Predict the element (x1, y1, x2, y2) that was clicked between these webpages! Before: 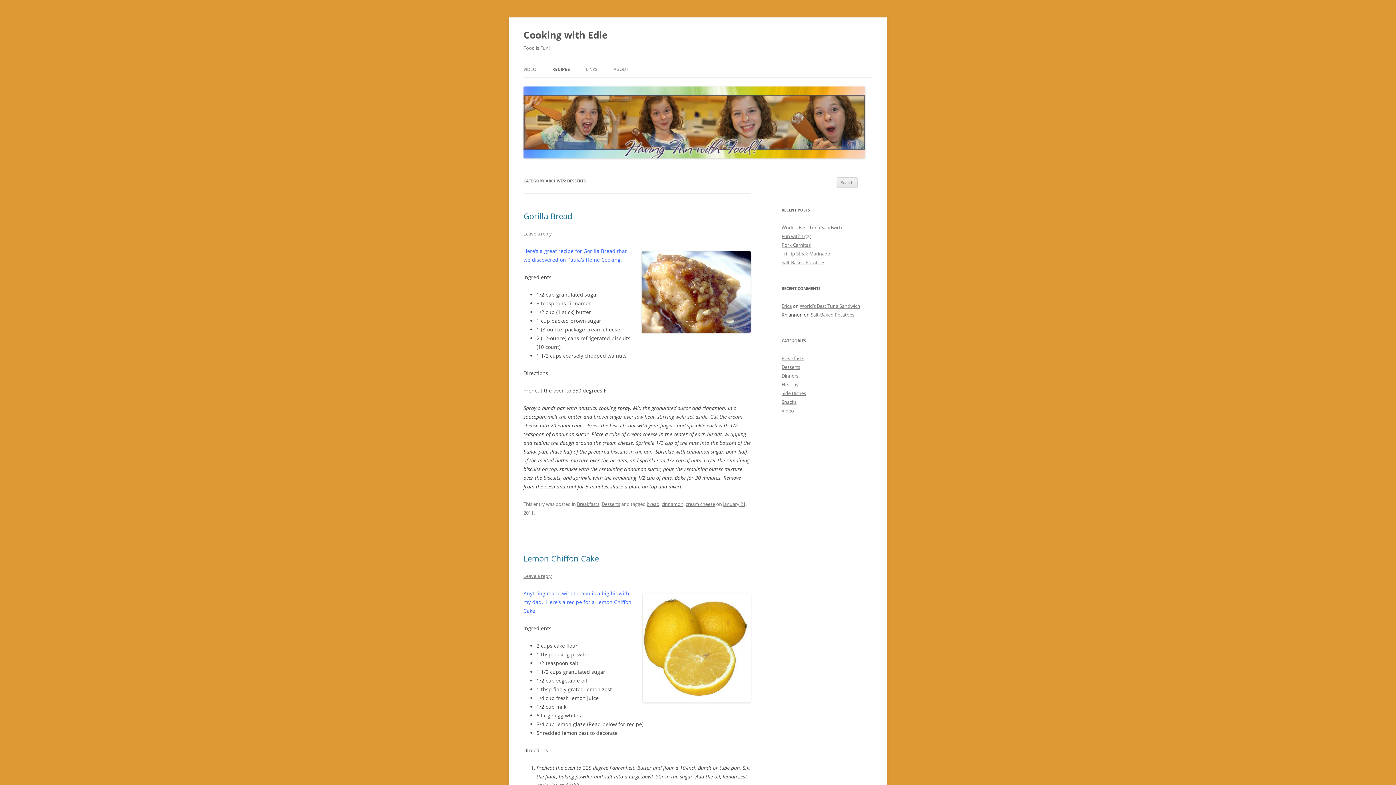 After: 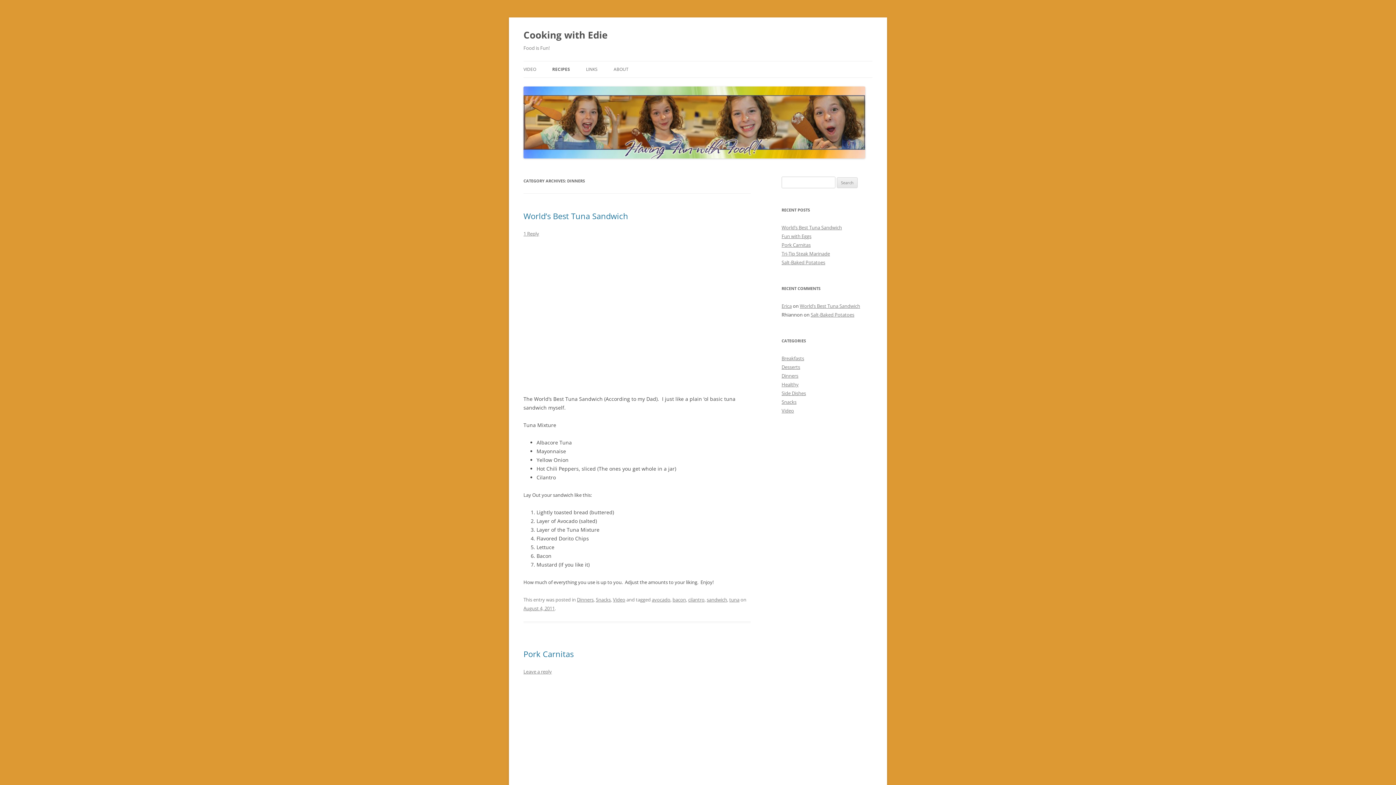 Action: bbox: (781, 372, 798, 379) label: Dinners